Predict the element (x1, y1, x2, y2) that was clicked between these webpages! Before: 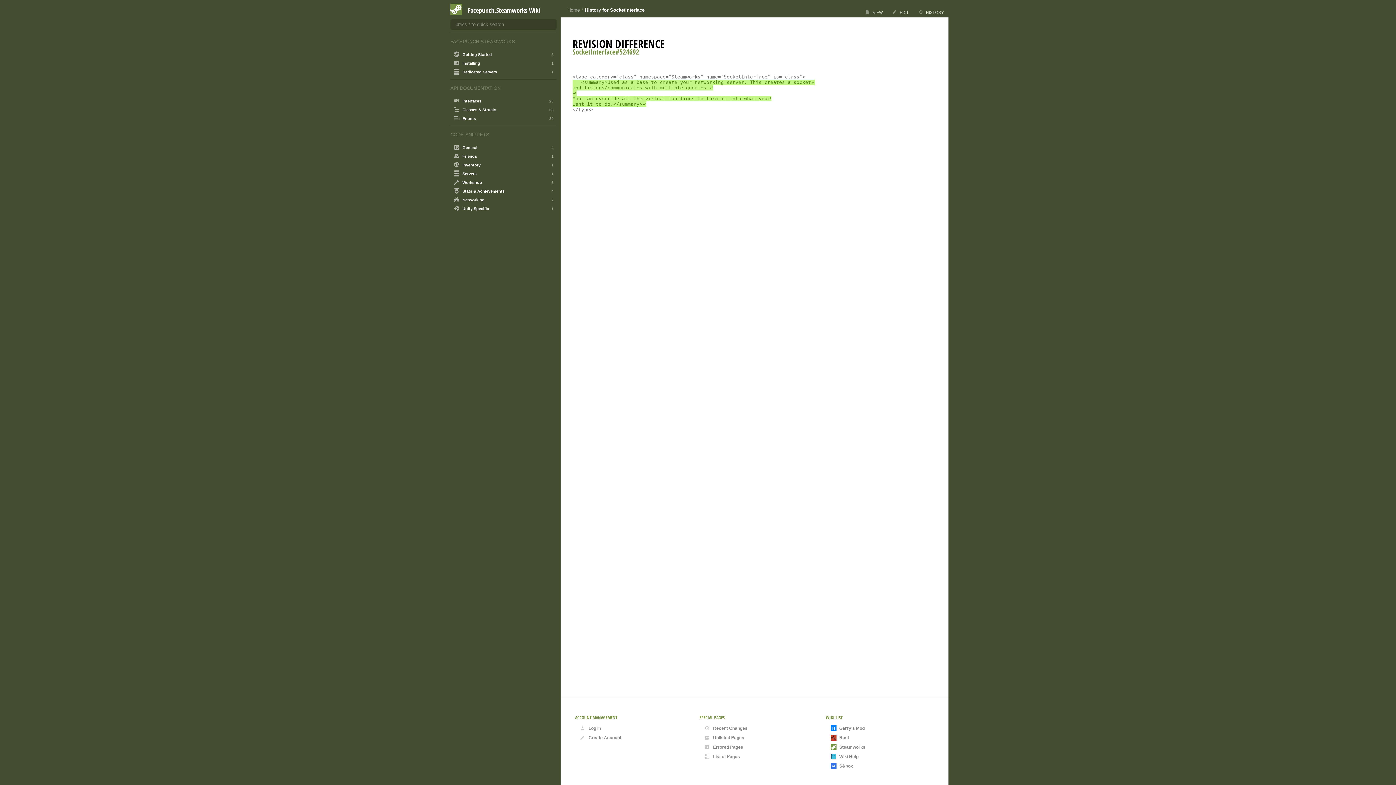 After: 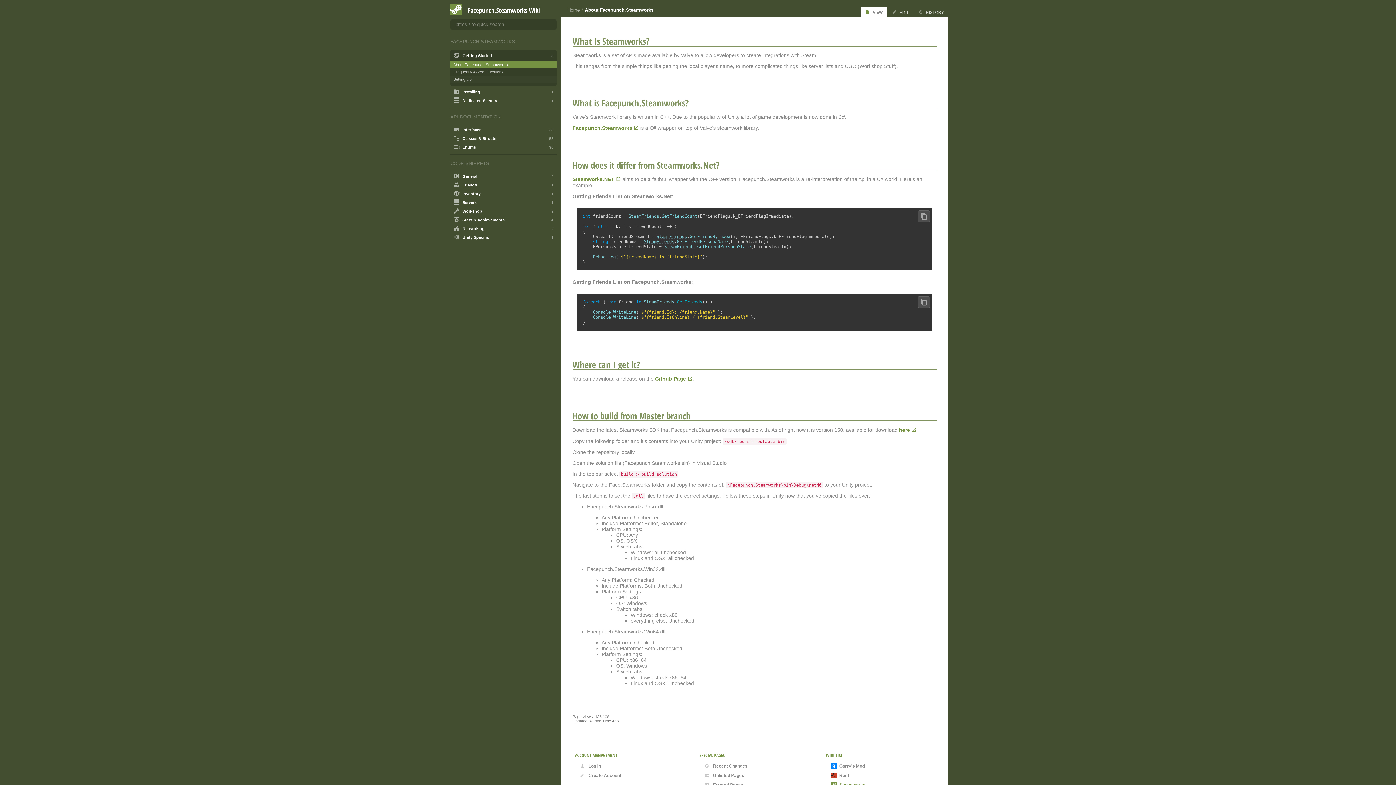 Action: bbox: (450, 10, 468, 16)